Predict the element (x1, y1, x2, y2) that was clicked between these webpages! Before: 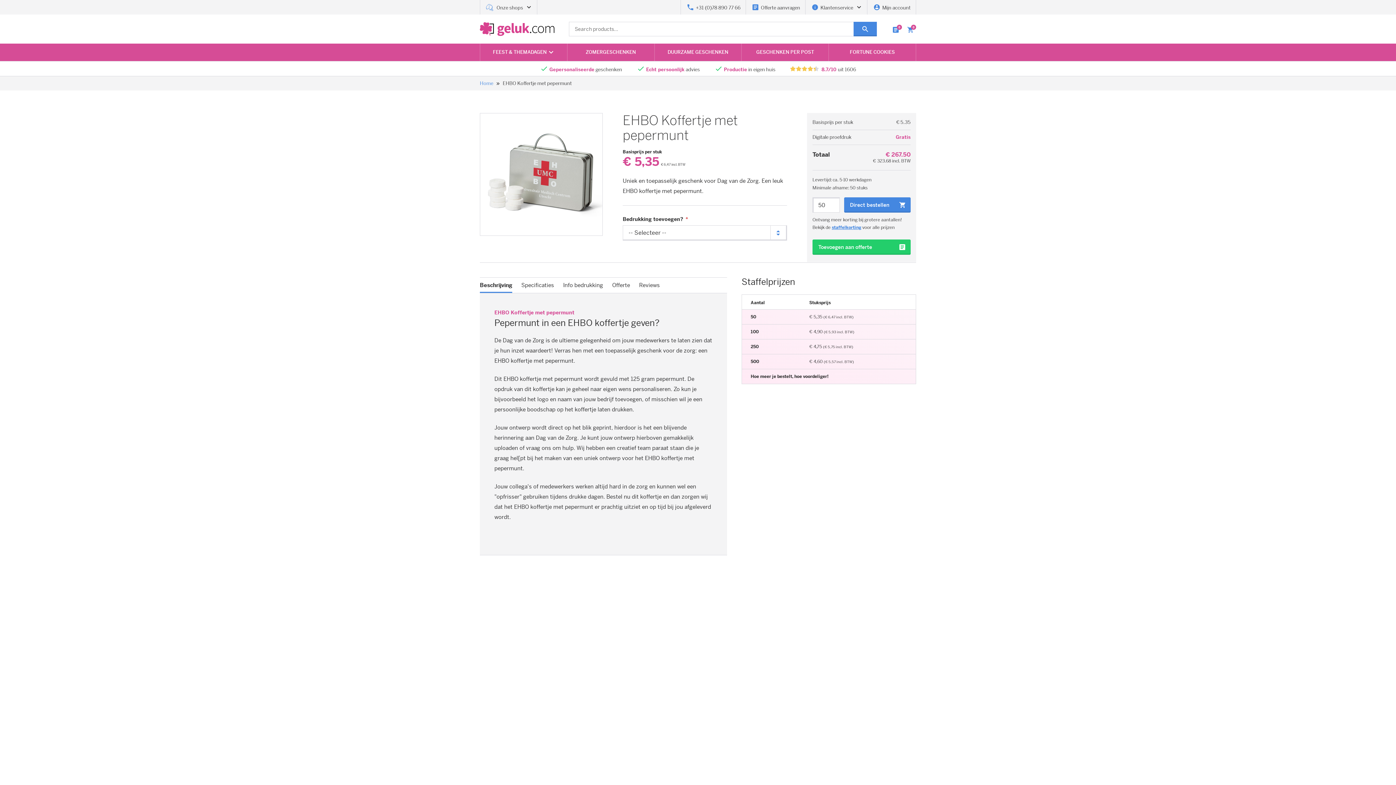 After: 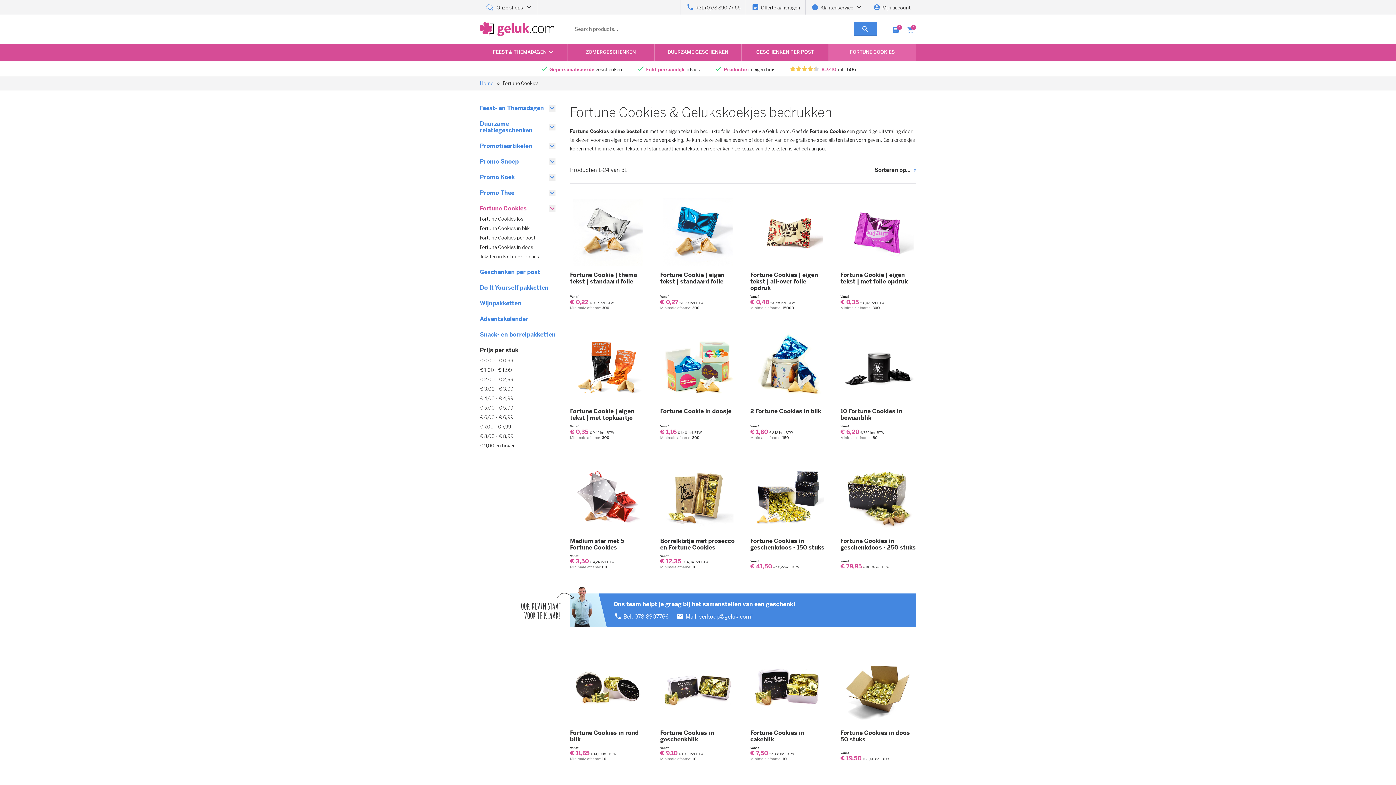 Action: bbox: (829, 43, 915, 61) label: FORTUNE COOKIES